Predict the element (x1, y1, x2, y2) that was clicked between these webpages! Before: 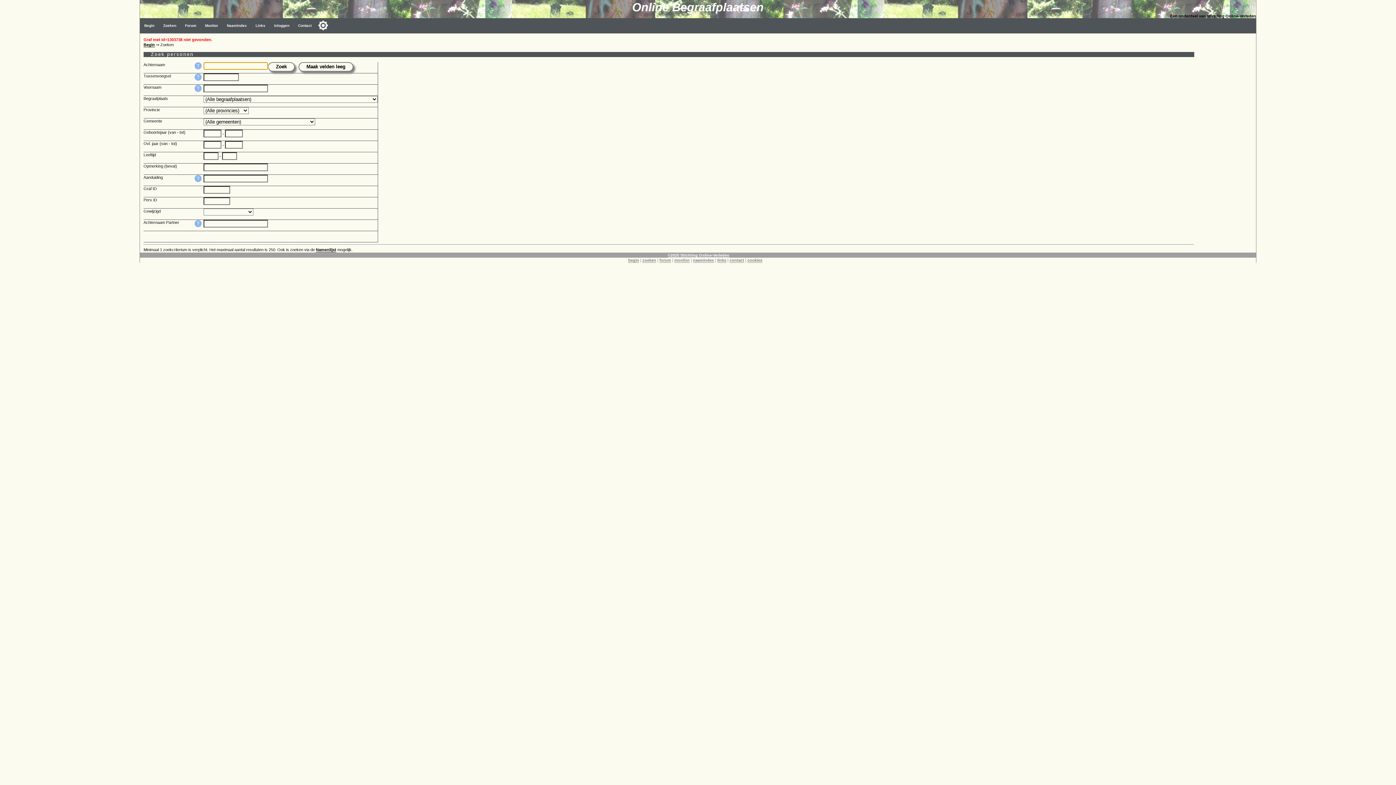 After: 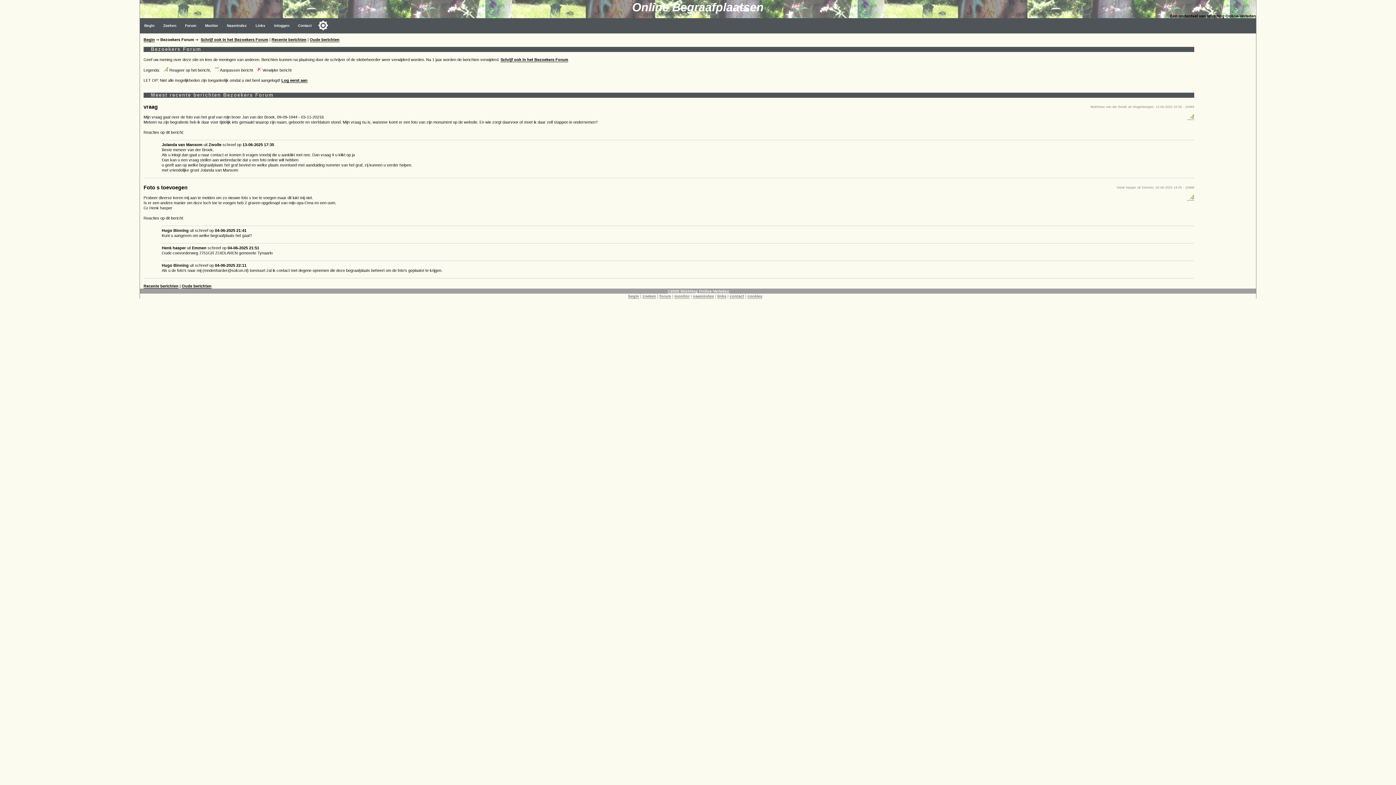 Action: label: Forum bbox: (180, 18, 200, 33)